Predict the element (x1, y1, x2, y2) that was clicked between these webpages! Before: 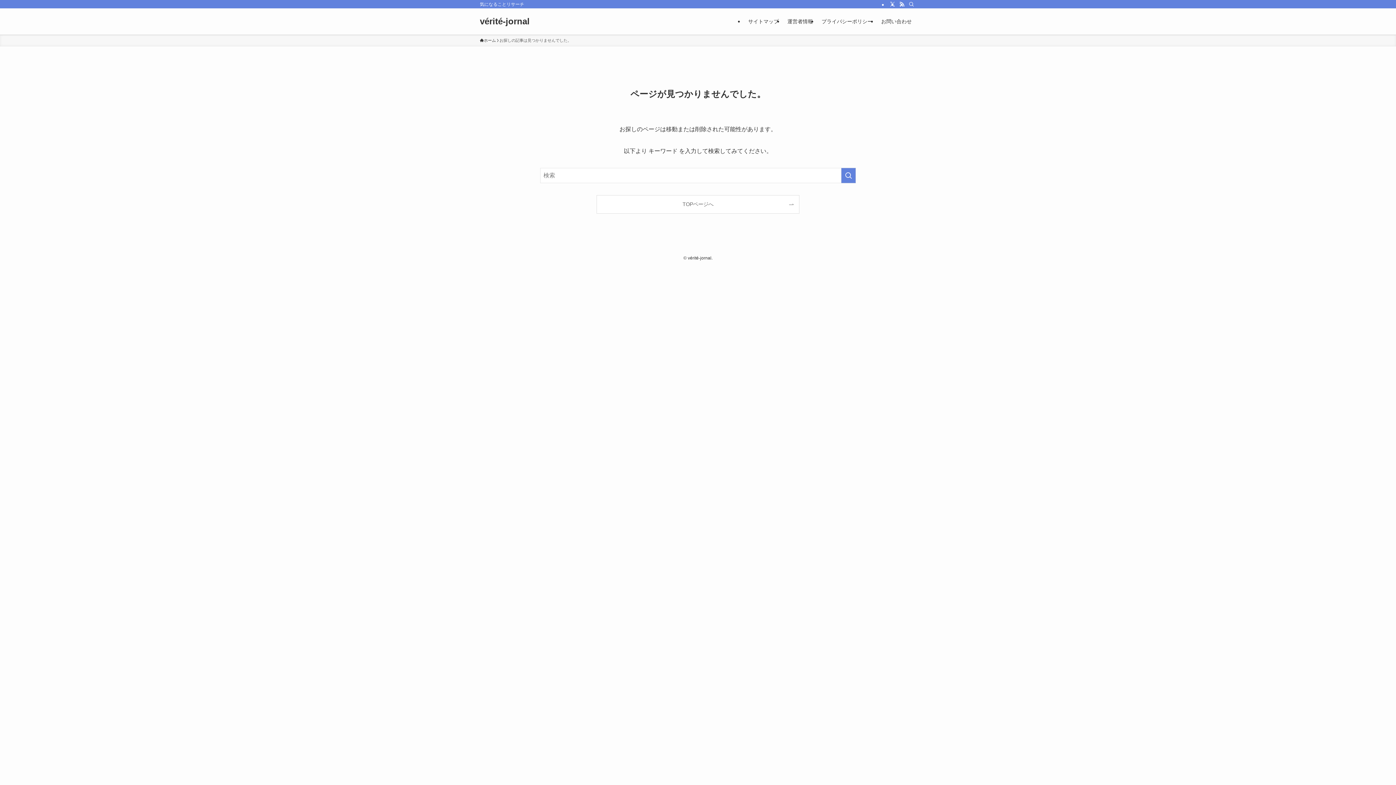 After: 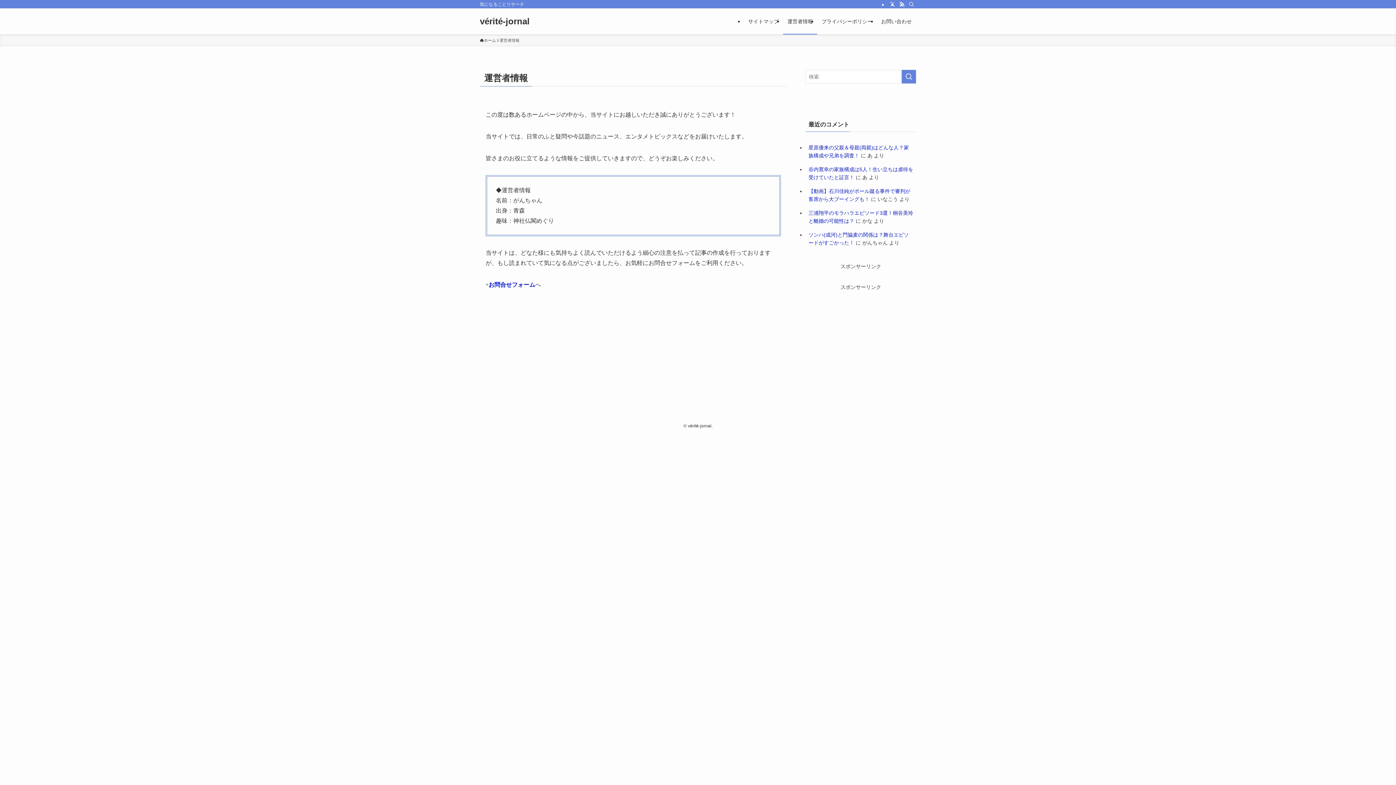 Action: label: 運営者情報 bbox: (783, 8, 817, 34)